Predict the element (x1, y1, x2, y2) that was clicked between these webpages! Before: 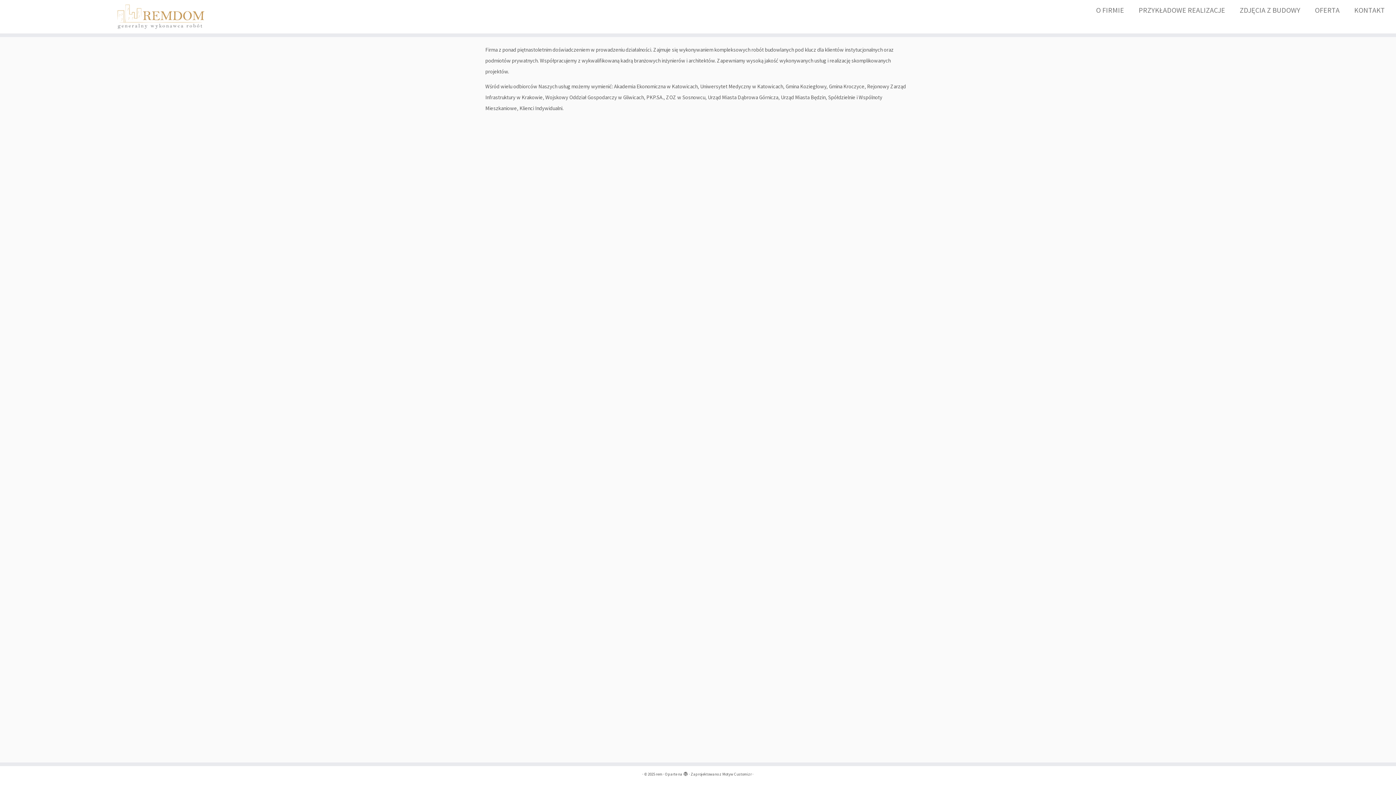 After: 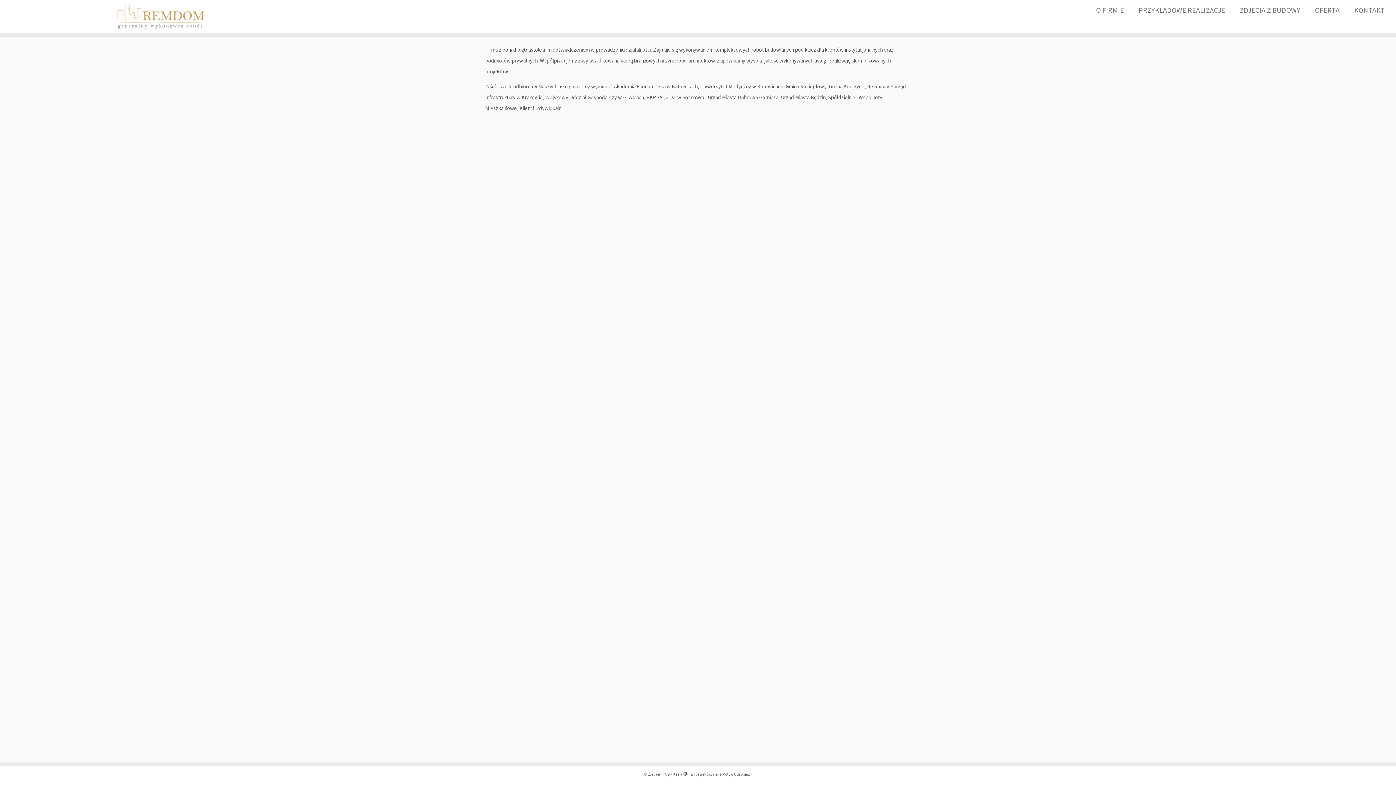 Action: bbox: (683, 770, 688, 775)